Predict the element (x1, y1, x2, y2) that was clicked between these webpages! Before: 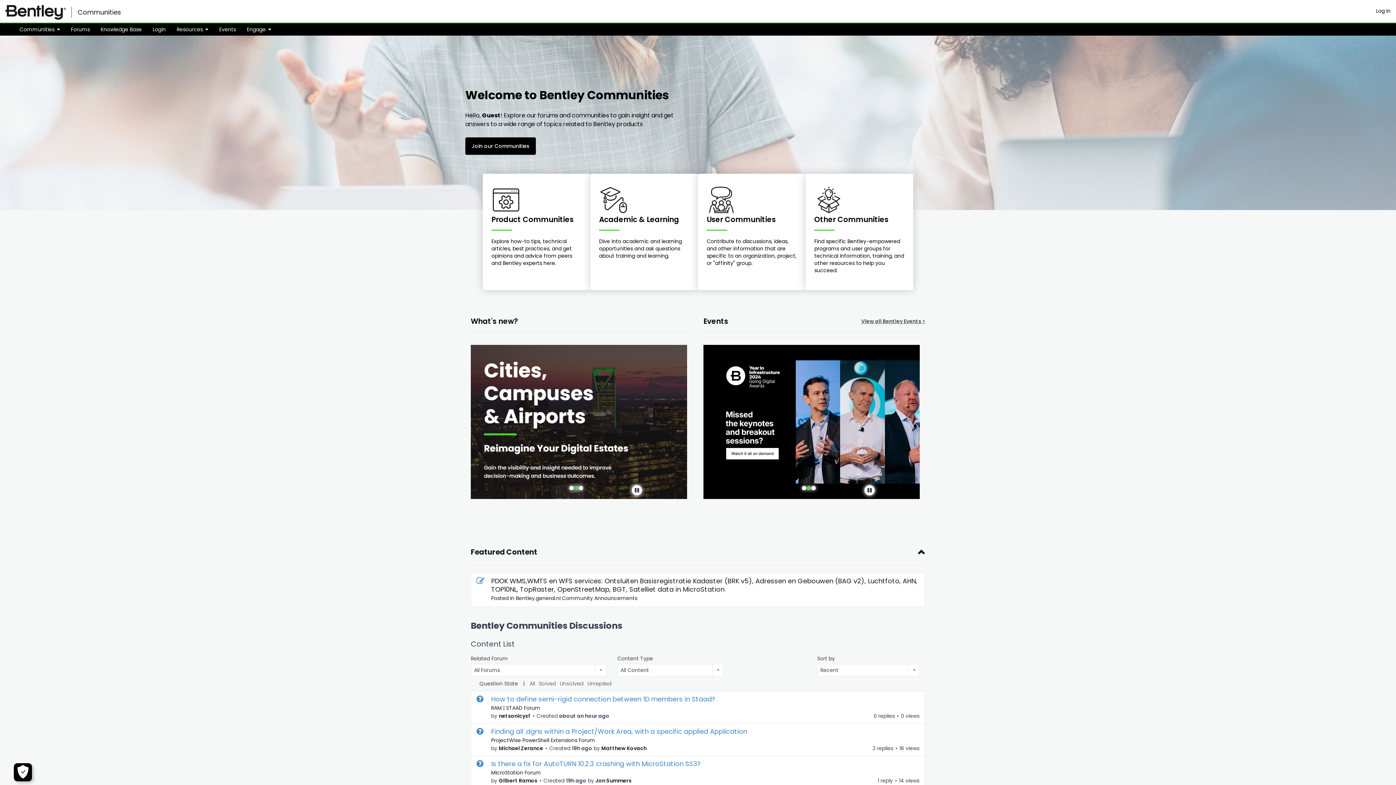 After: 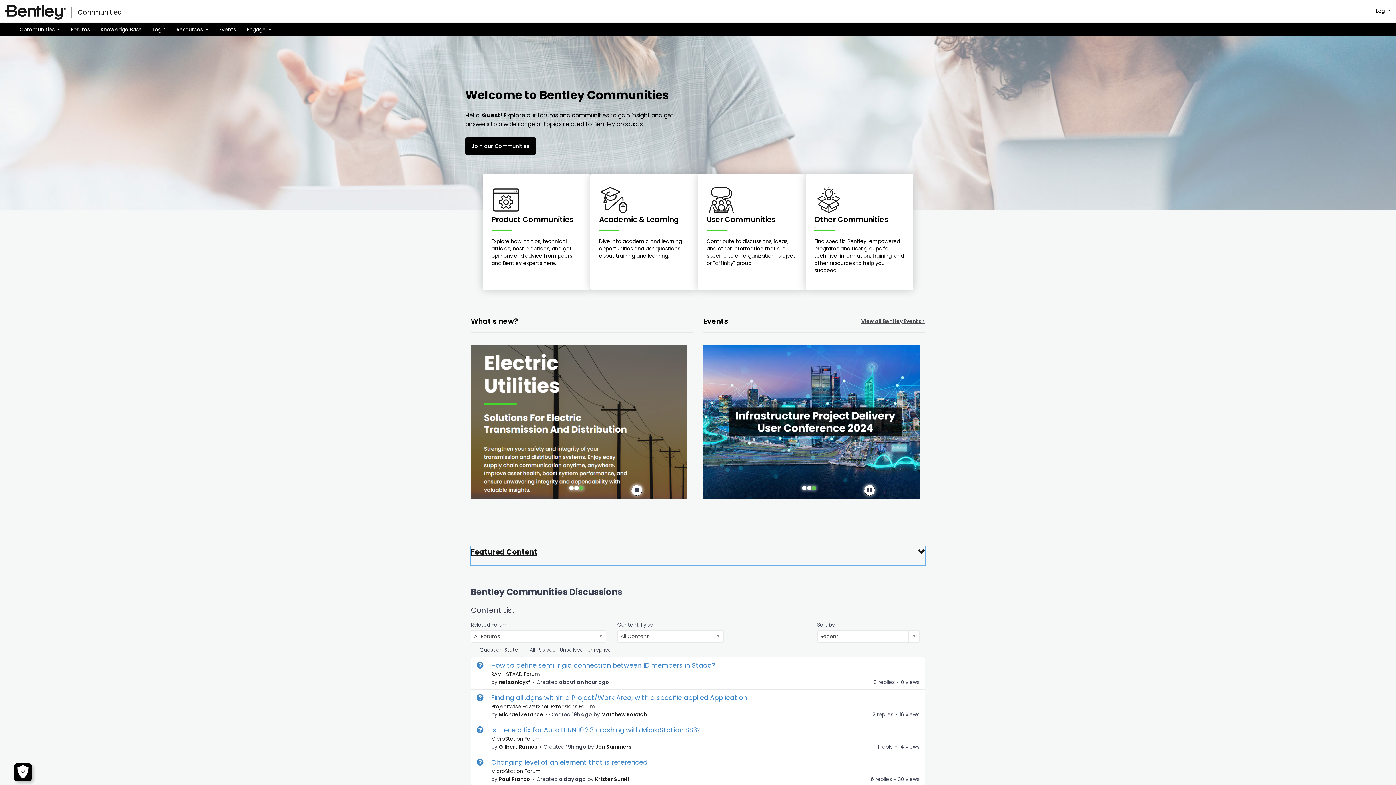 Action: label: Featured Content bbox: (470, 546, 925, 565)